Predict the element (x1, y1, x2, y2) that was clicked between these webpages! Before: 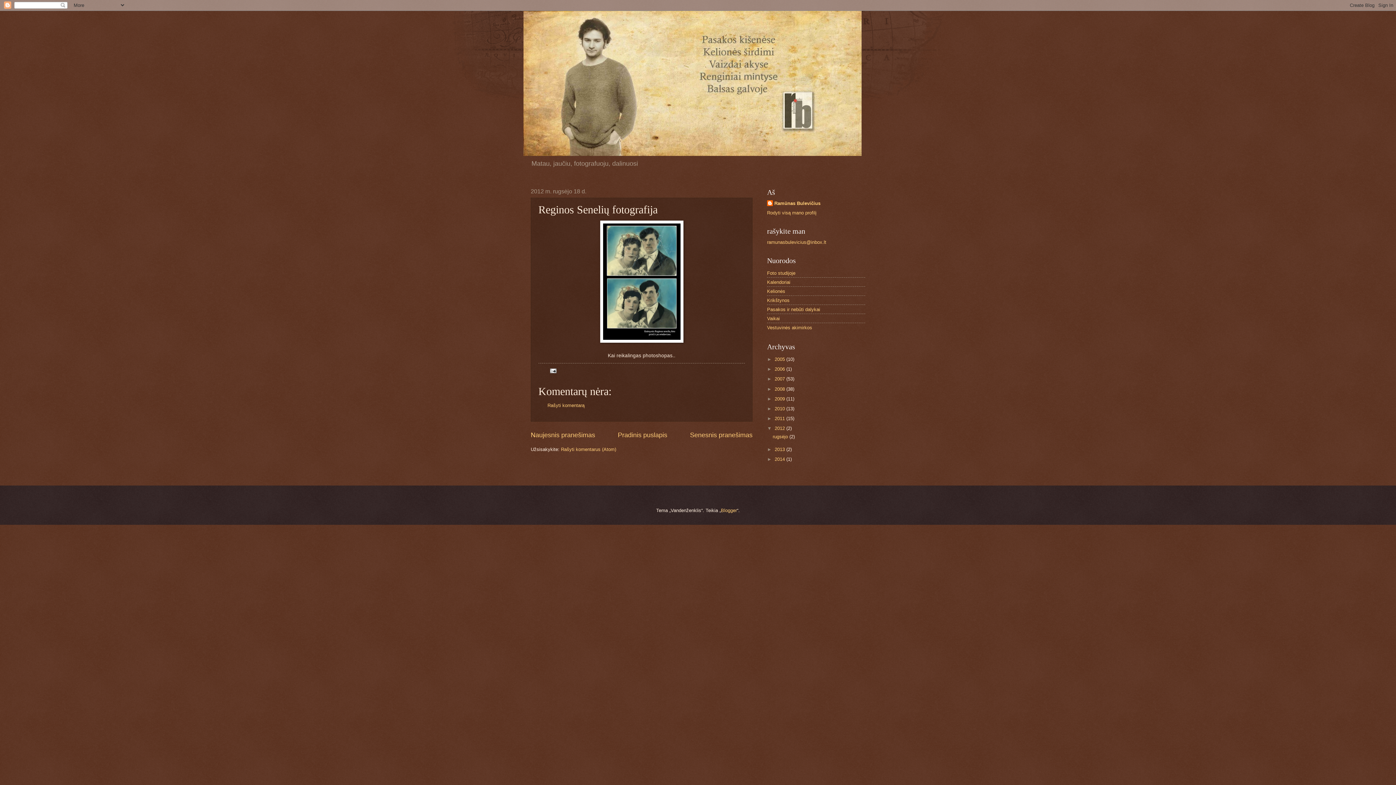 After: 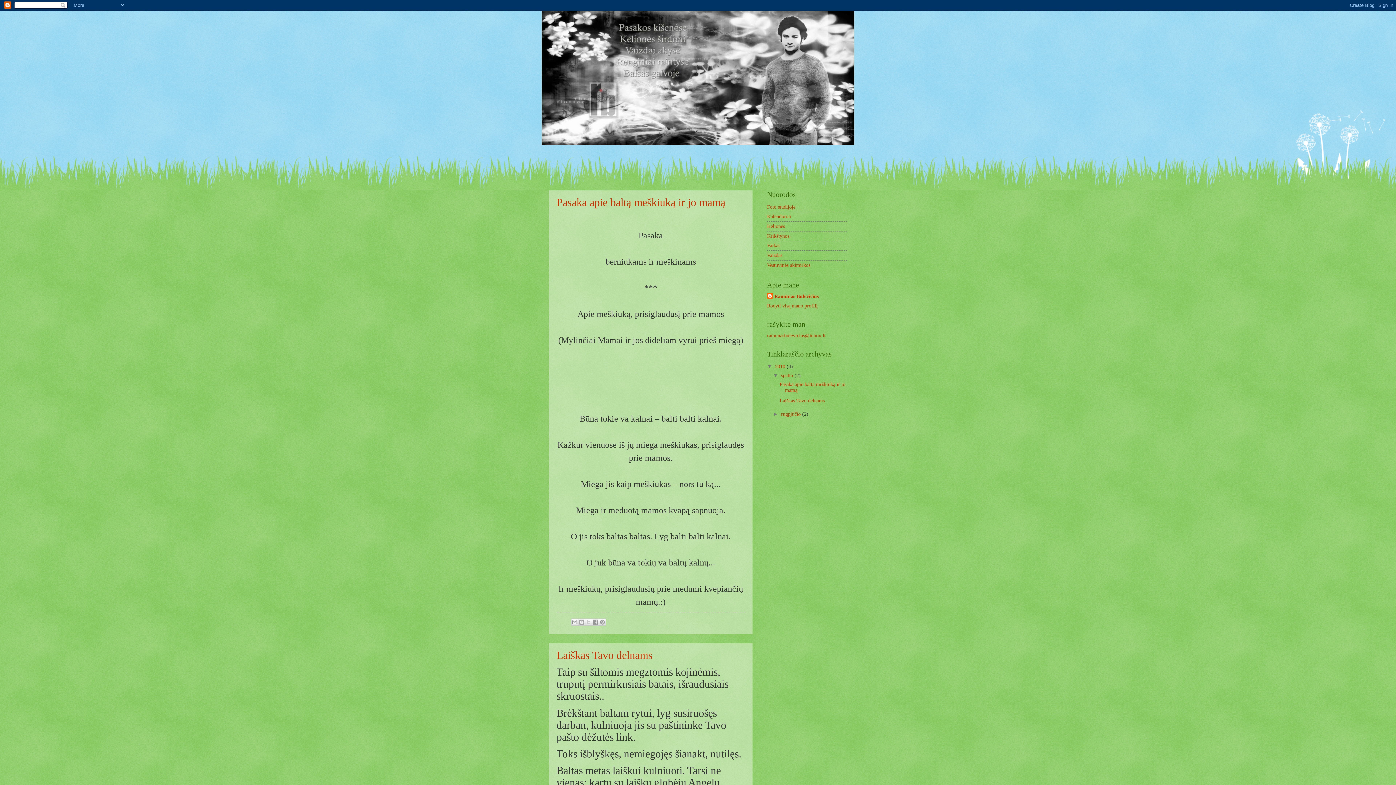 Action: bbox: (767, 306, 820, 312) label: Pasakos ir nebūti dalykai